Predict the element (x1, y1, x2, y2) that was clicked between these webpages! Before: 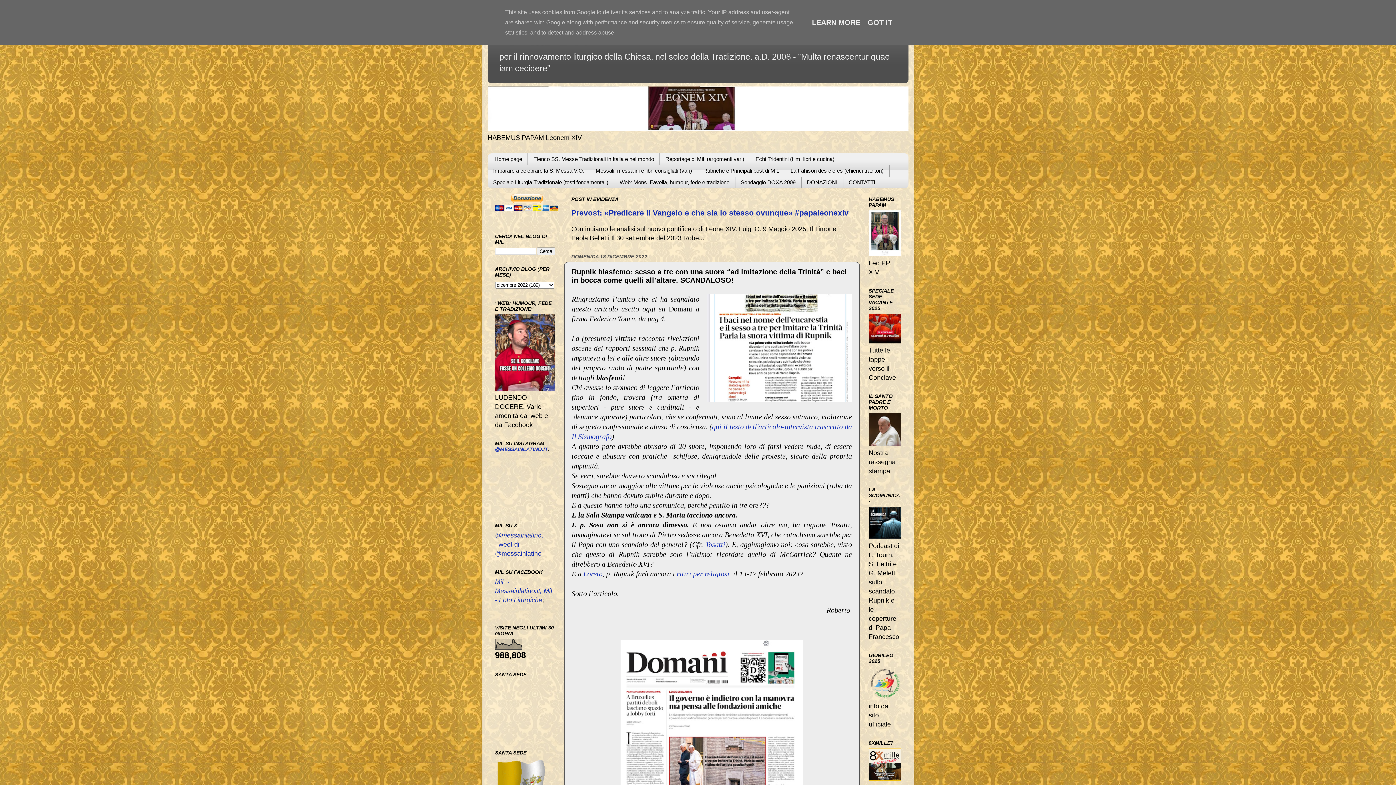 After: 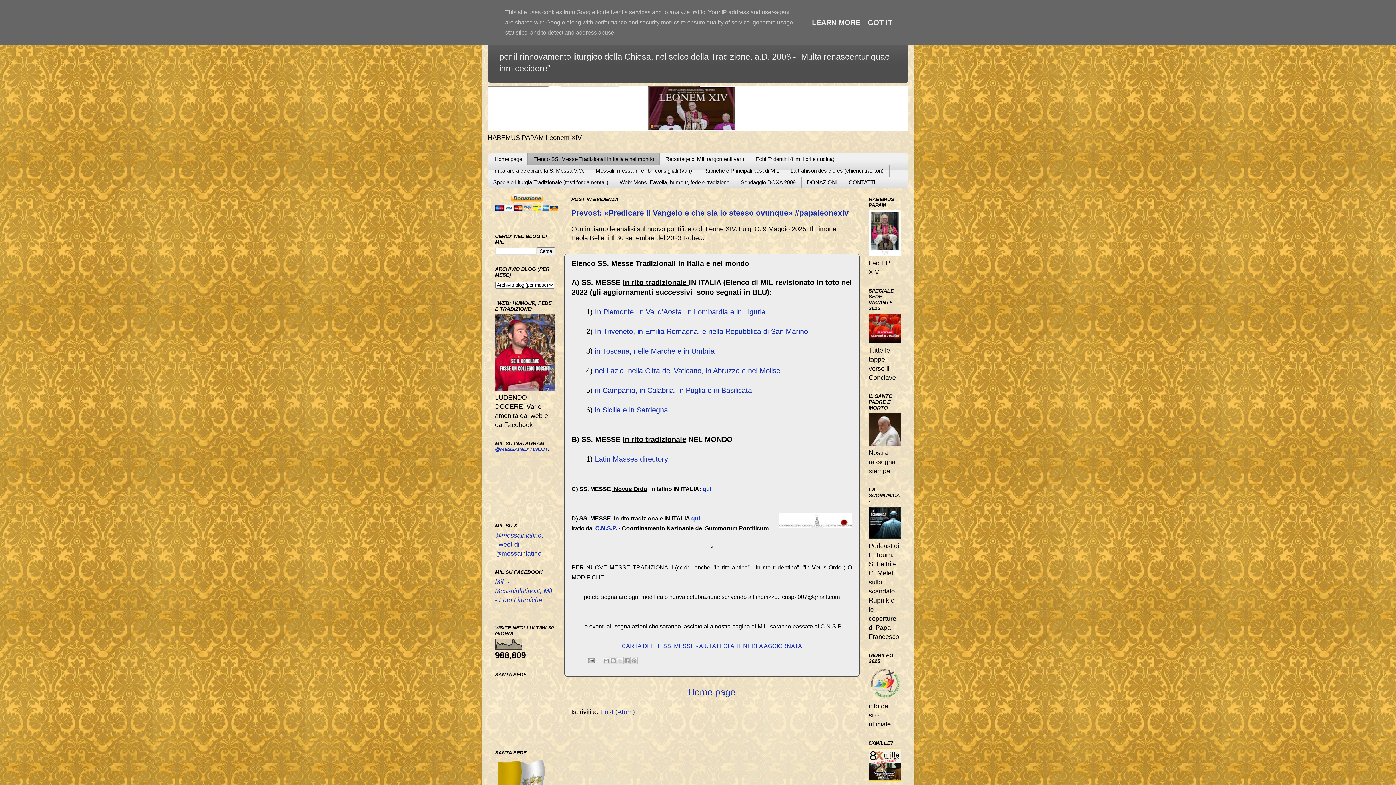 Action: label: Elenco SS. Messe Tradizionali in Italia e nel mondo bbox: (528, 153, 660, 164)